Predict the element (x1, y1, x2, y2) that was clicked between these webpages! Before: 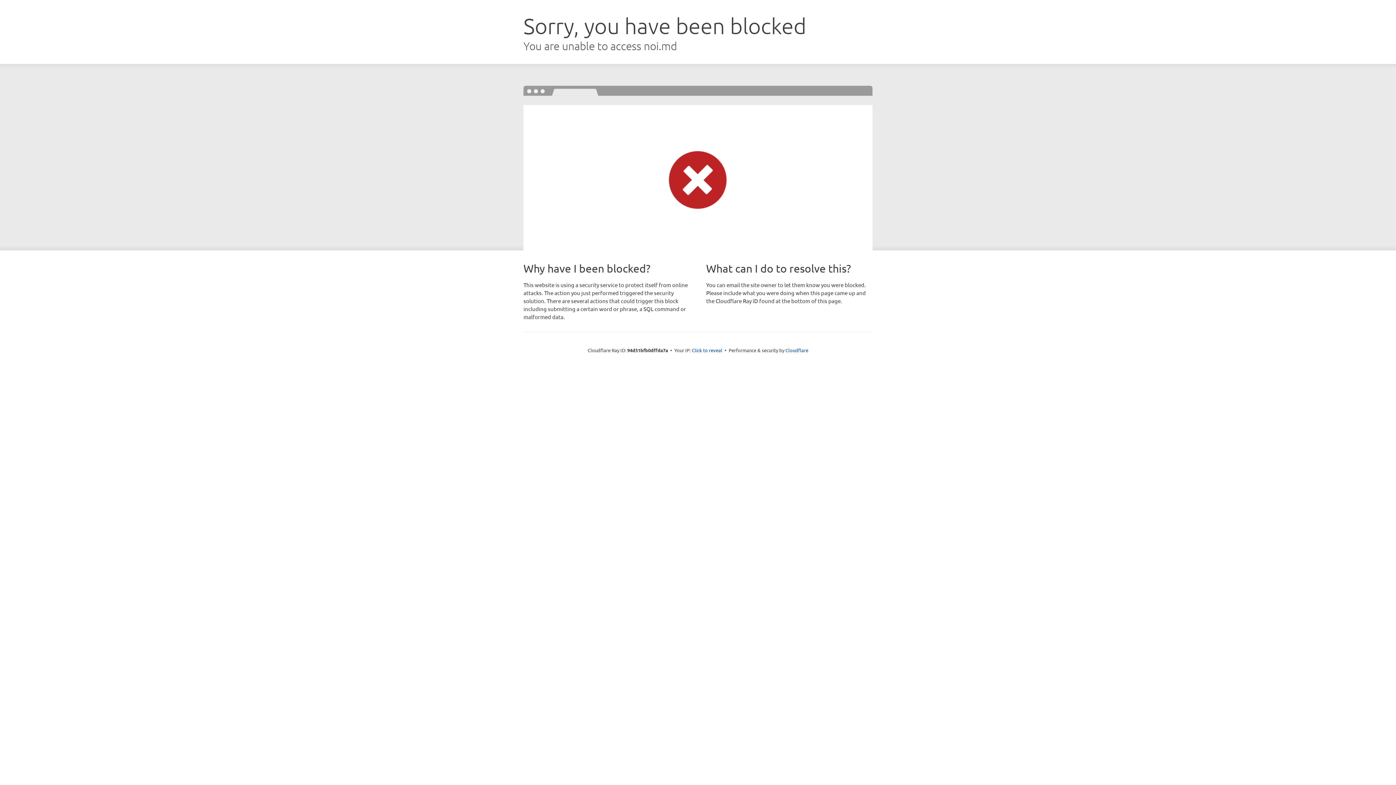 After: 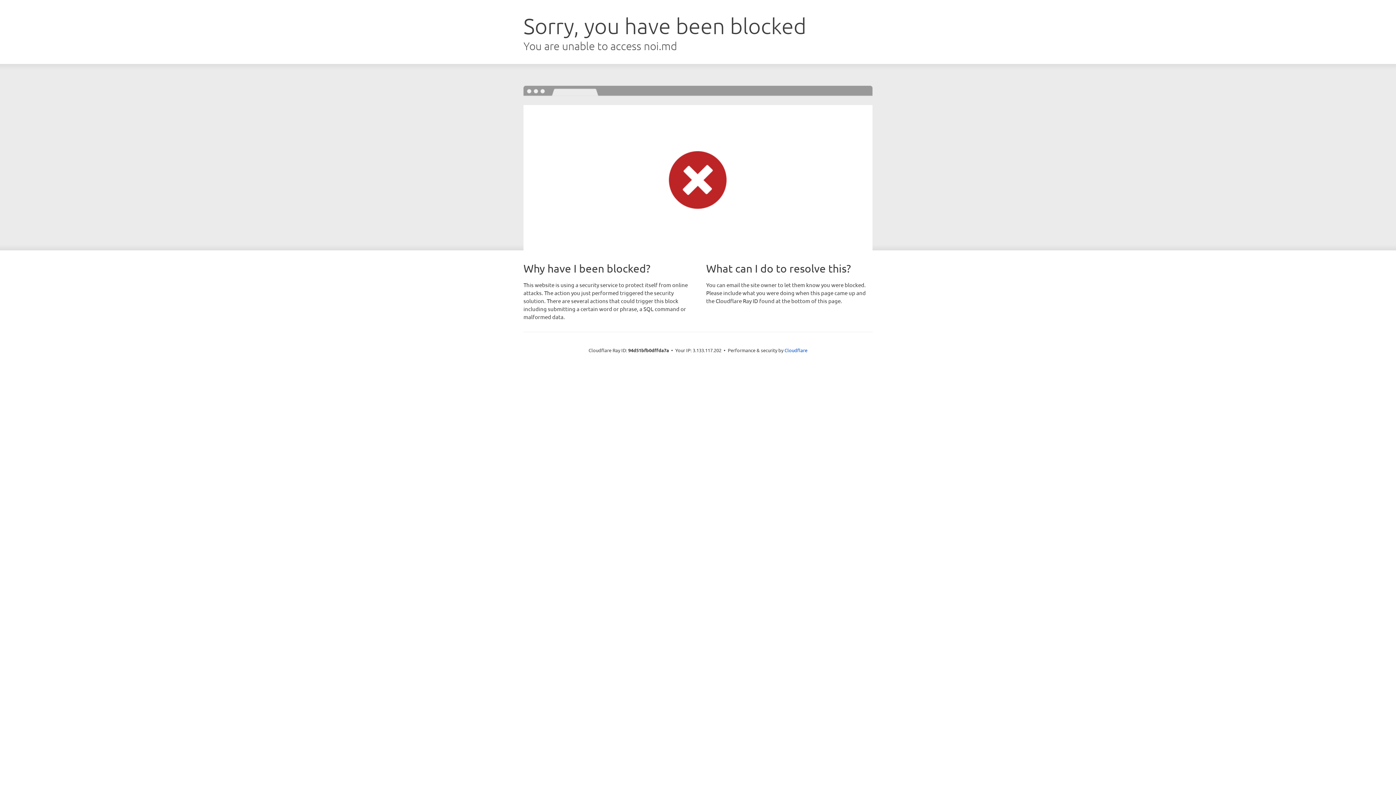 Action: label: Click to reveal bbox: (692, 346, 722, 353)